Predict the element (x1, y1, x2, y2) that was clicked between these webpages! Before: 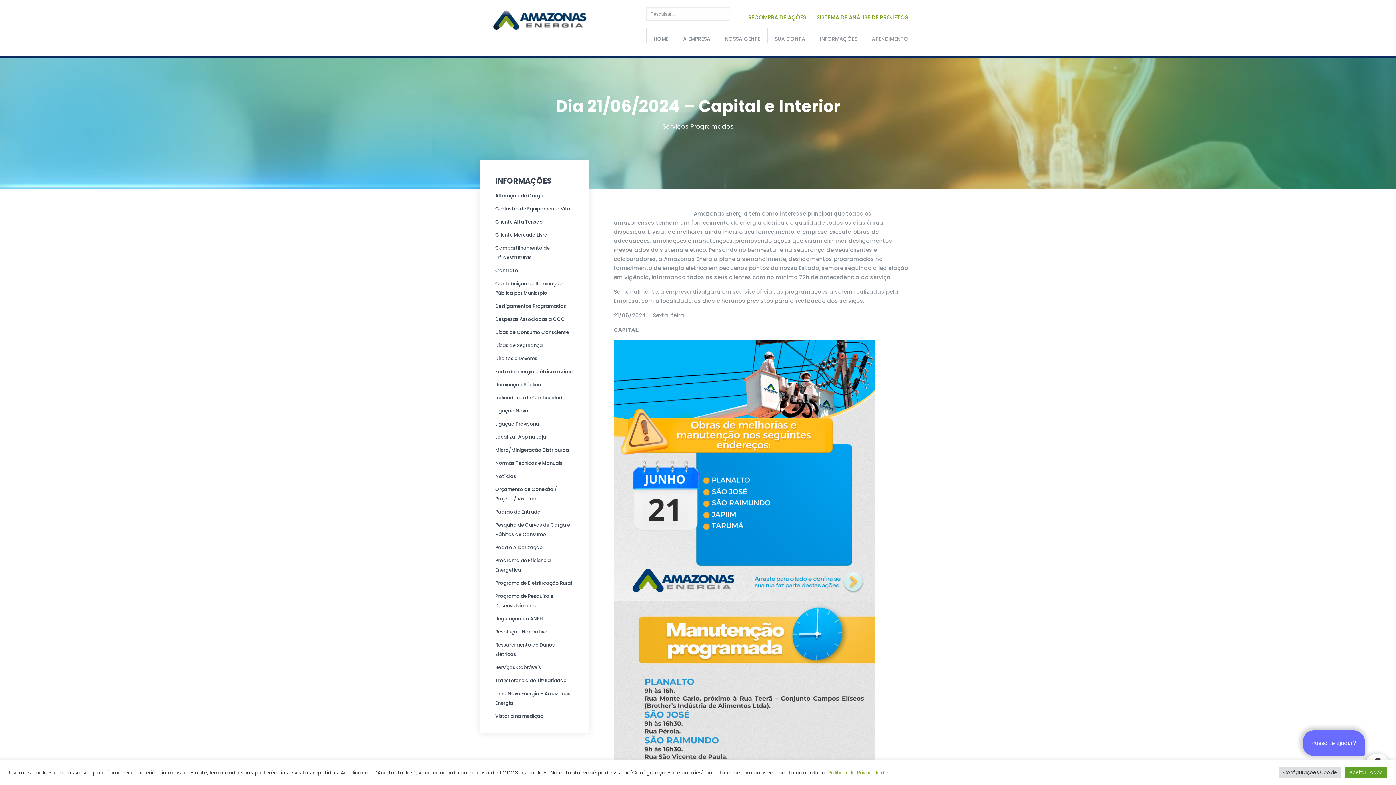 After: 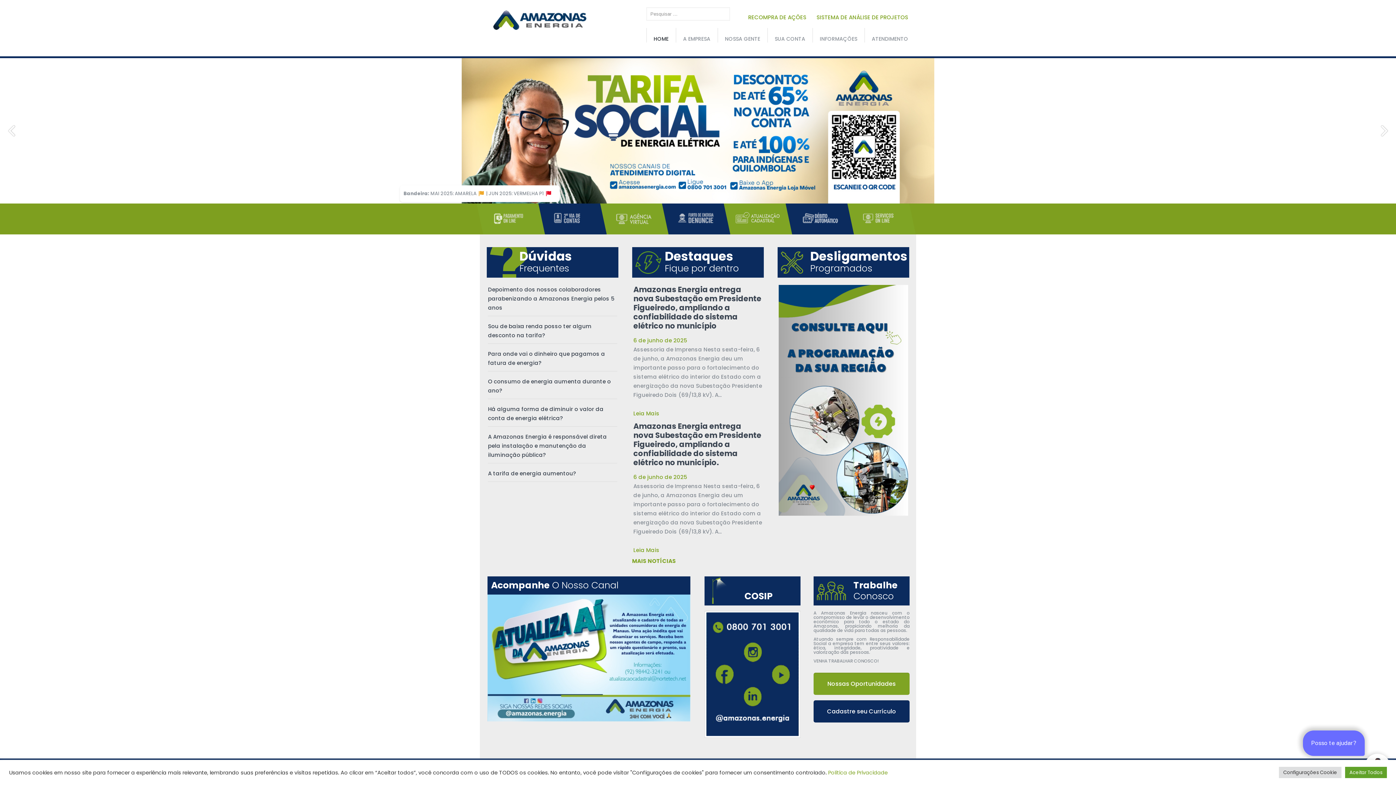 Action: label: HOME bbox: (646, 28, 676, 49)